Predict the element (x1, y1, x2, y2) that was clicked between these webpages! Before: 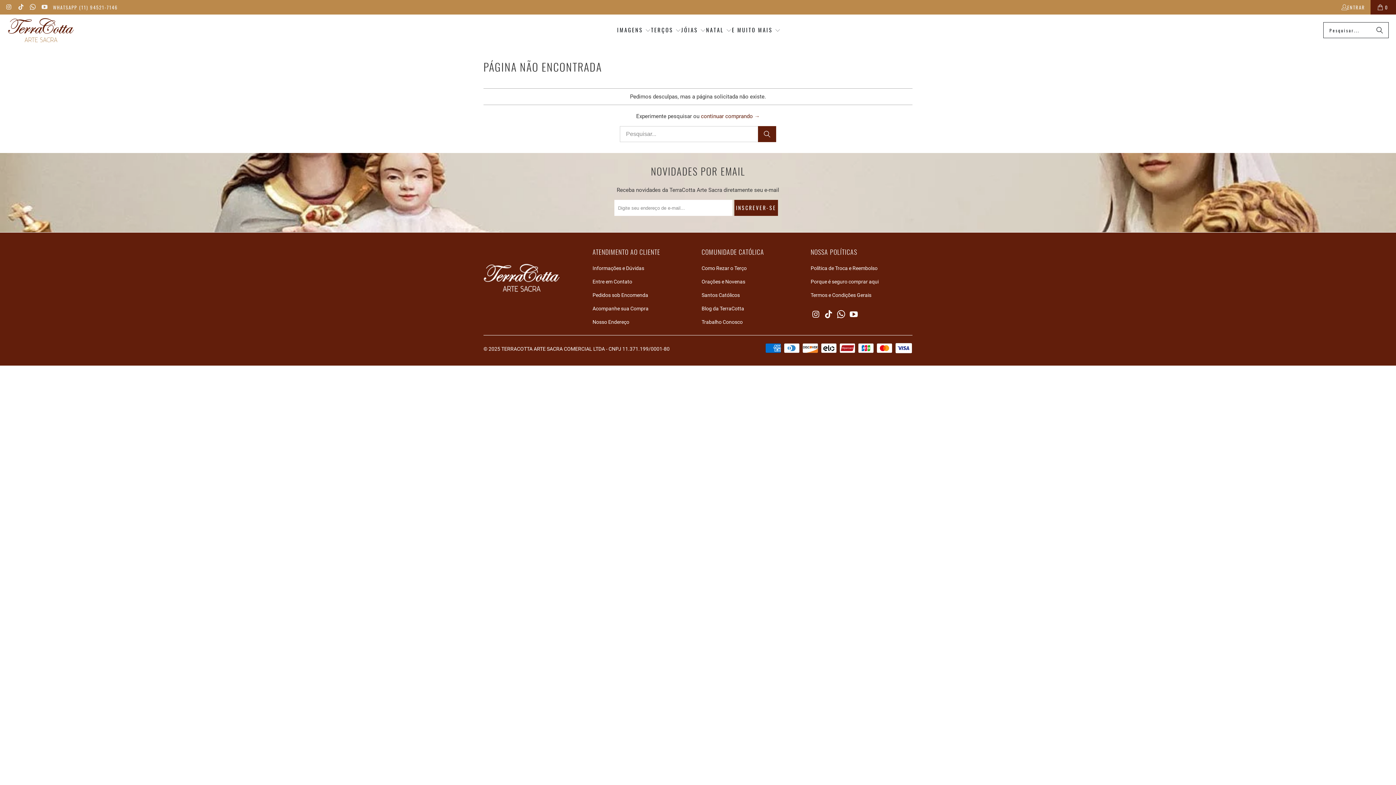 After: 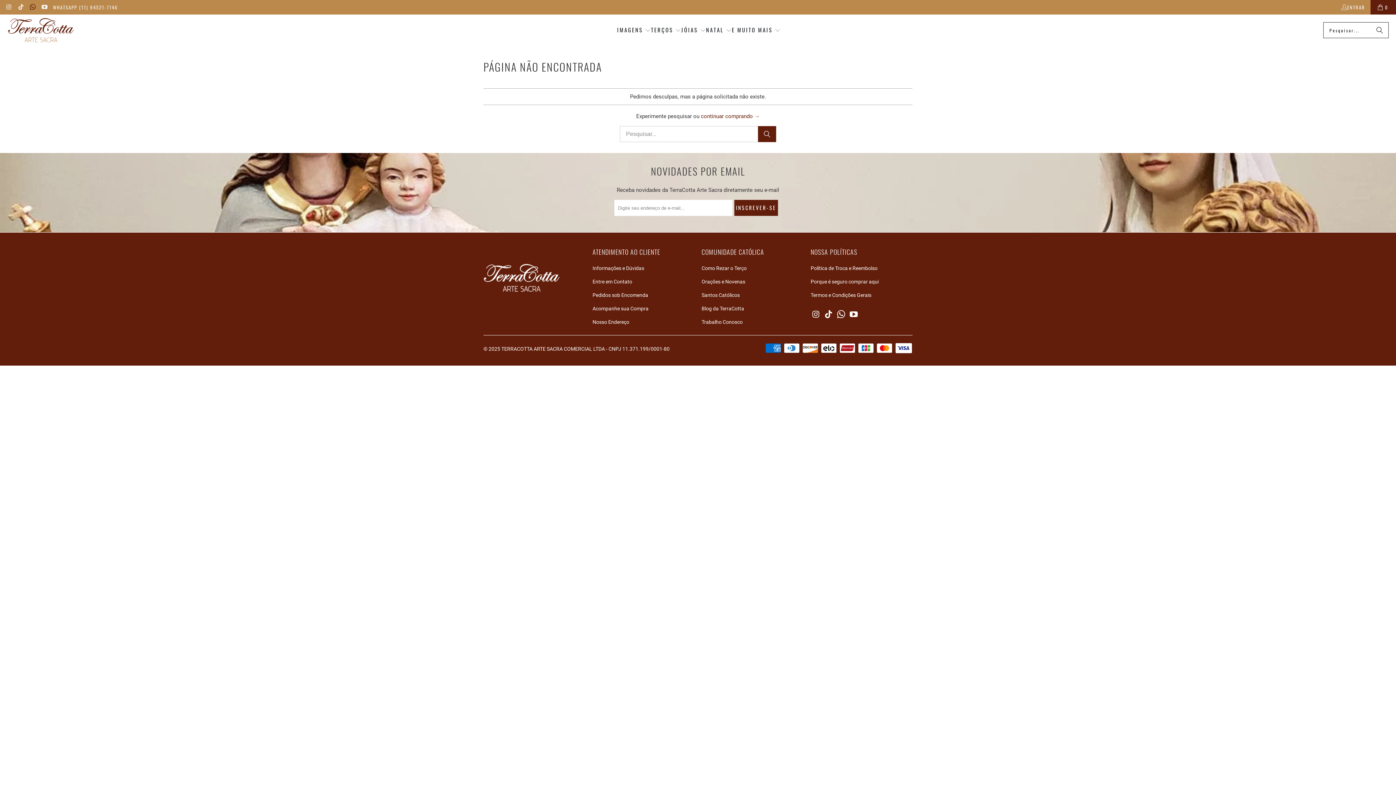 Action: bbox: (29, 3, 35, 10)